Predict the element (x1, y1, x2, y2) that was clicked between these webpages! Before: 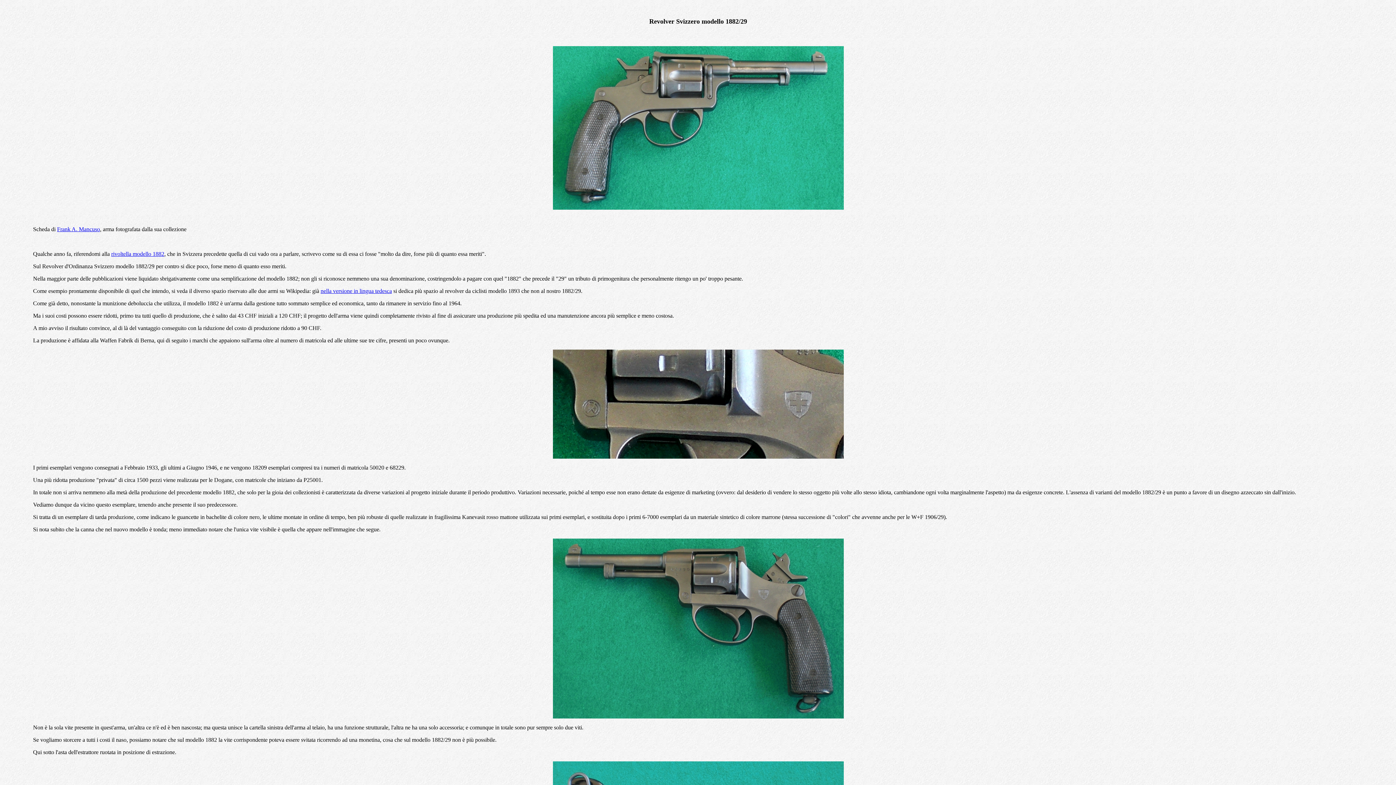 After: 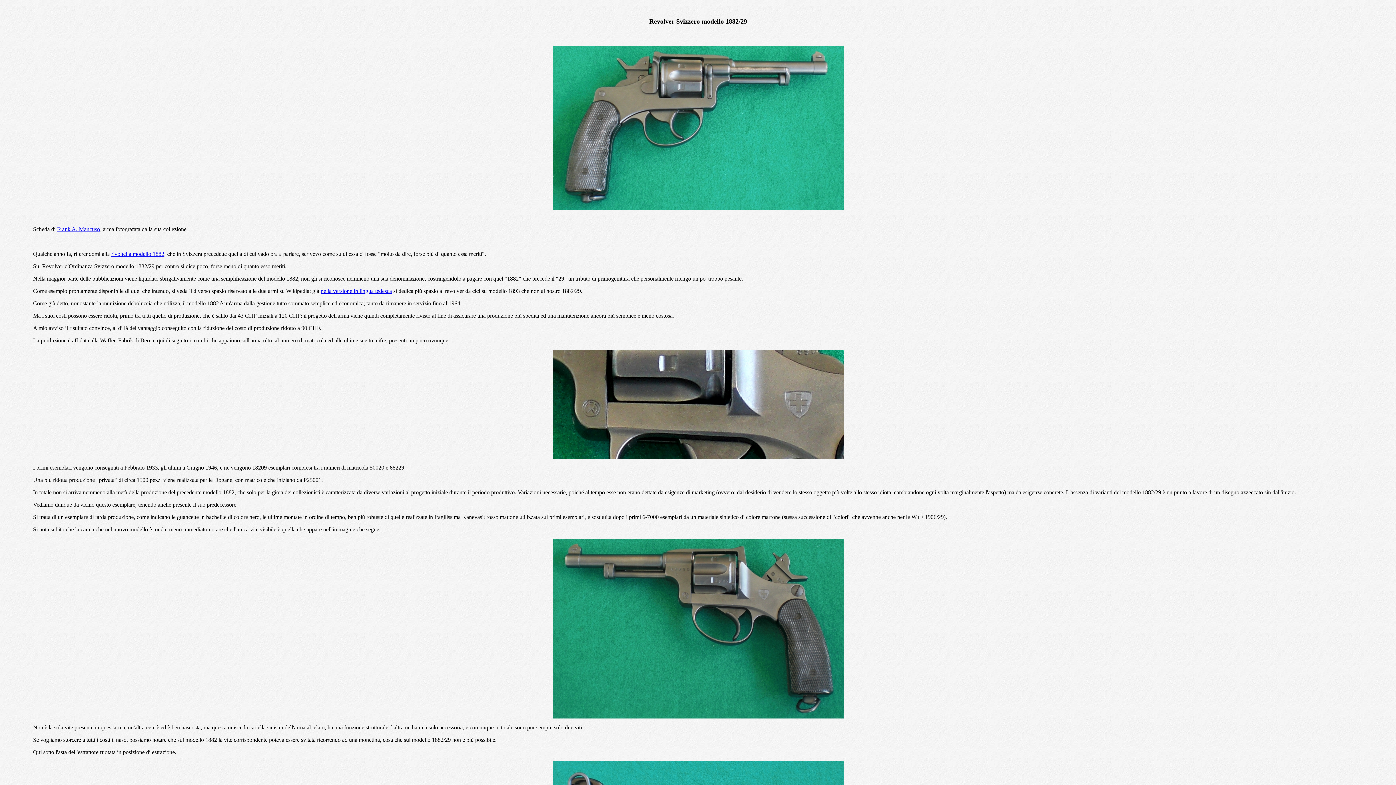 Action: label: rivoltella modello 1882 bbox: (111, 250, 164, 257)